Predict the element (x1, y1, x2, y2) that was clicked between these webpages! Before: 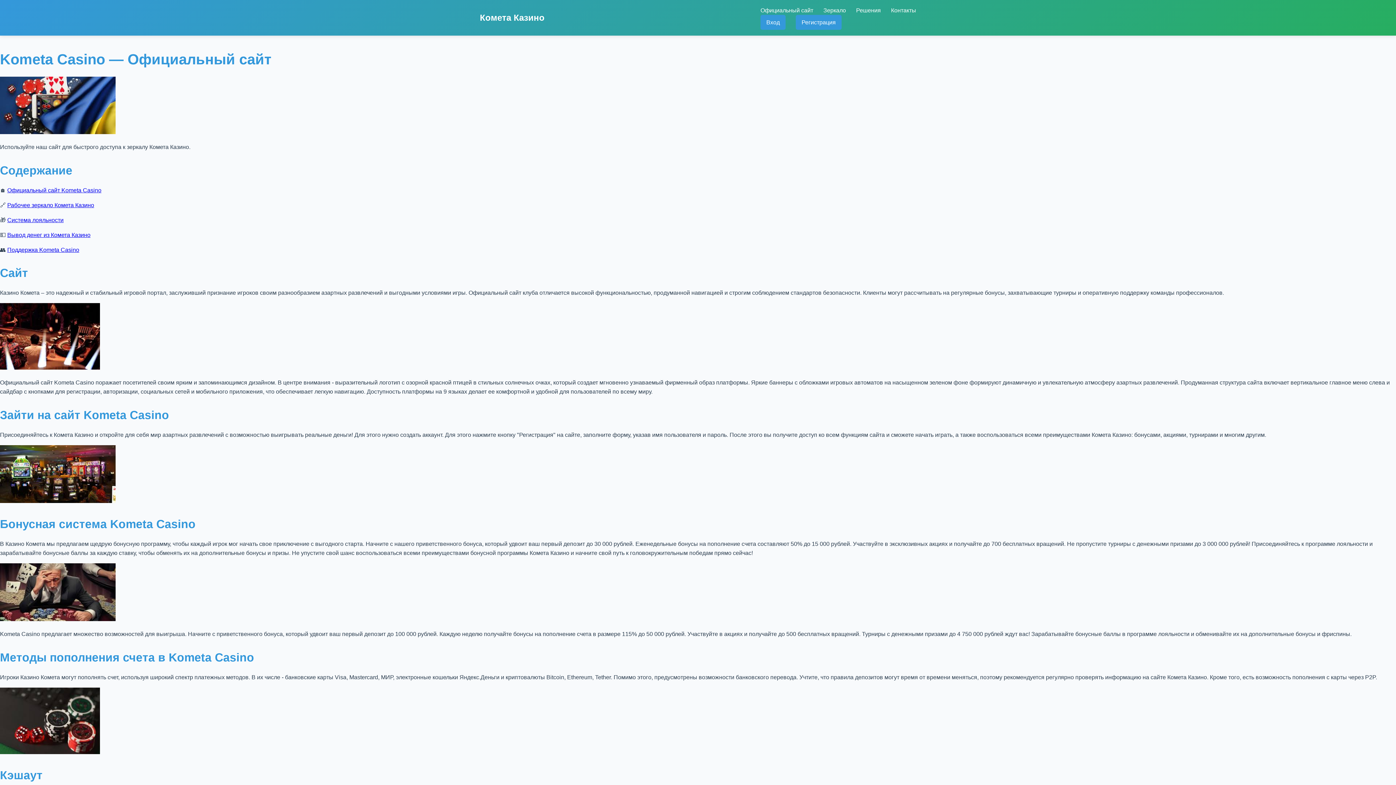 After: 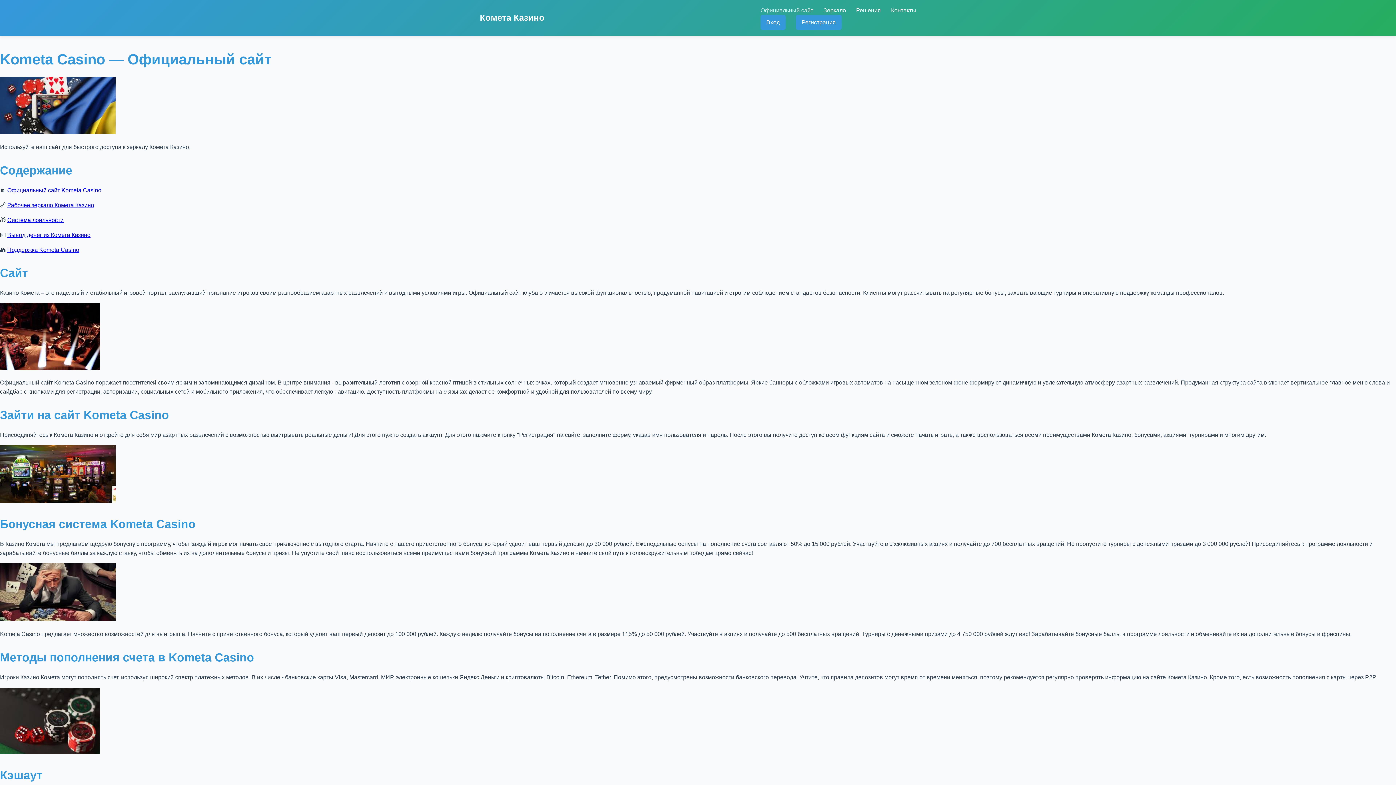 Action: label: Официальный сайт bbox: (760, 7, 813, 13)